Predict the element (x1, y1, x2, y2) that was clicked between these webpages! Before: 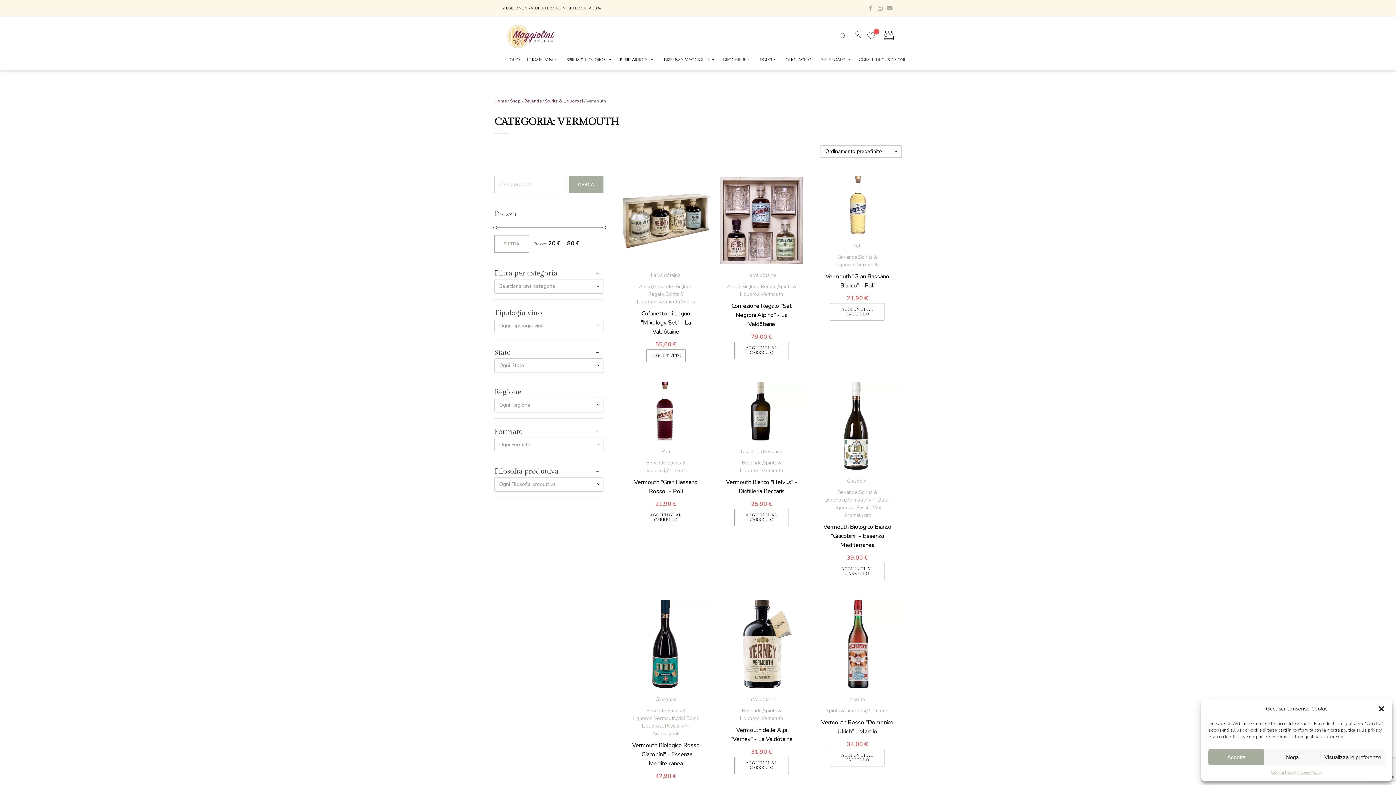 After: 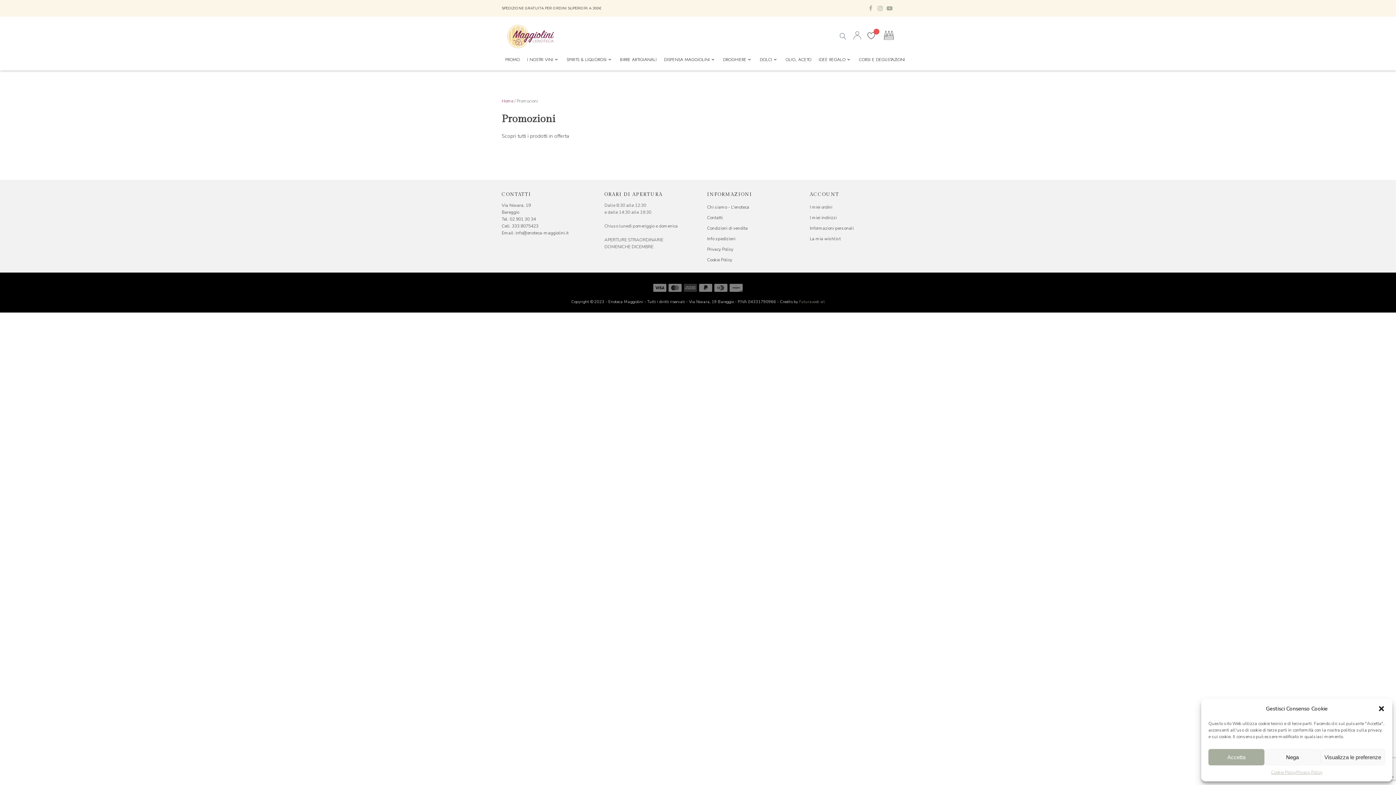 Action: bbox: (501, 56, 523, 63) label: PROMO